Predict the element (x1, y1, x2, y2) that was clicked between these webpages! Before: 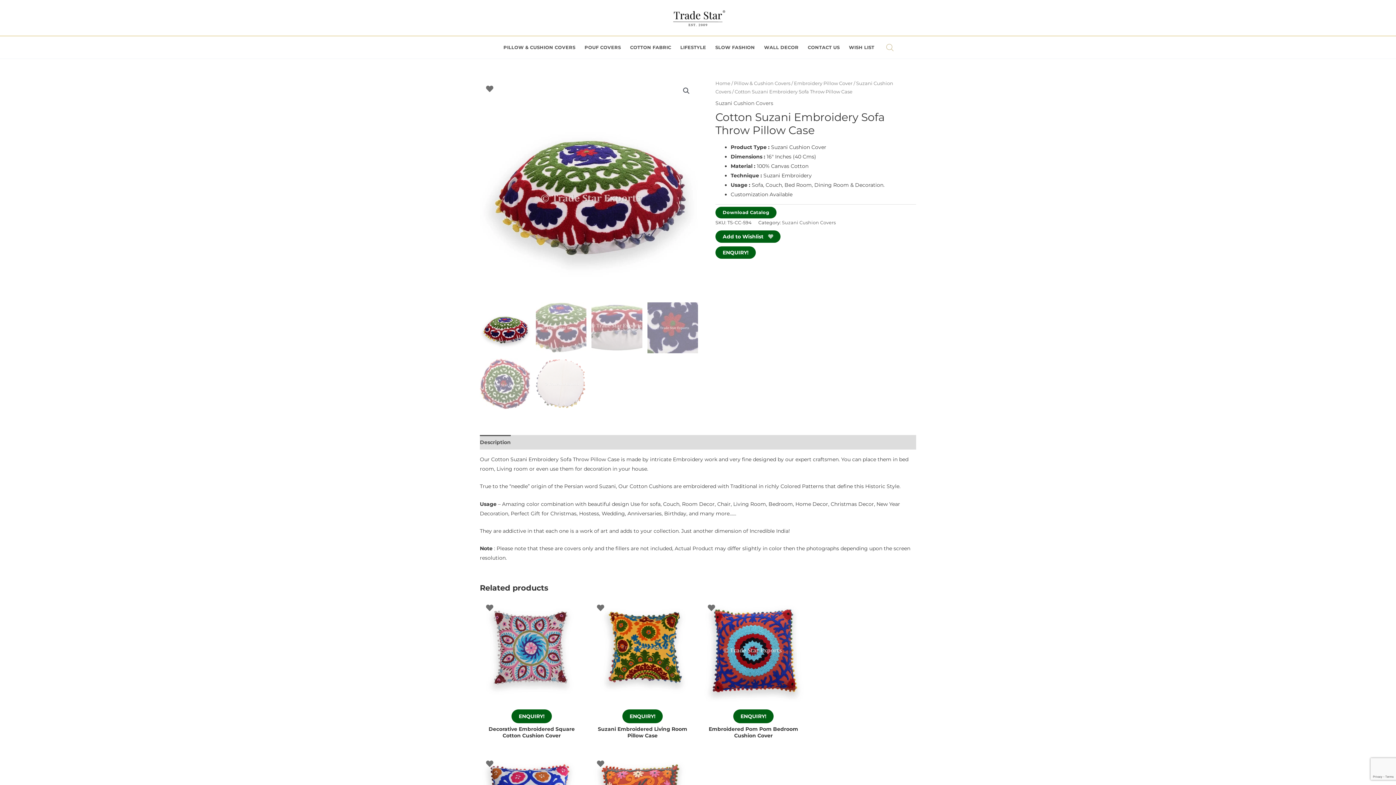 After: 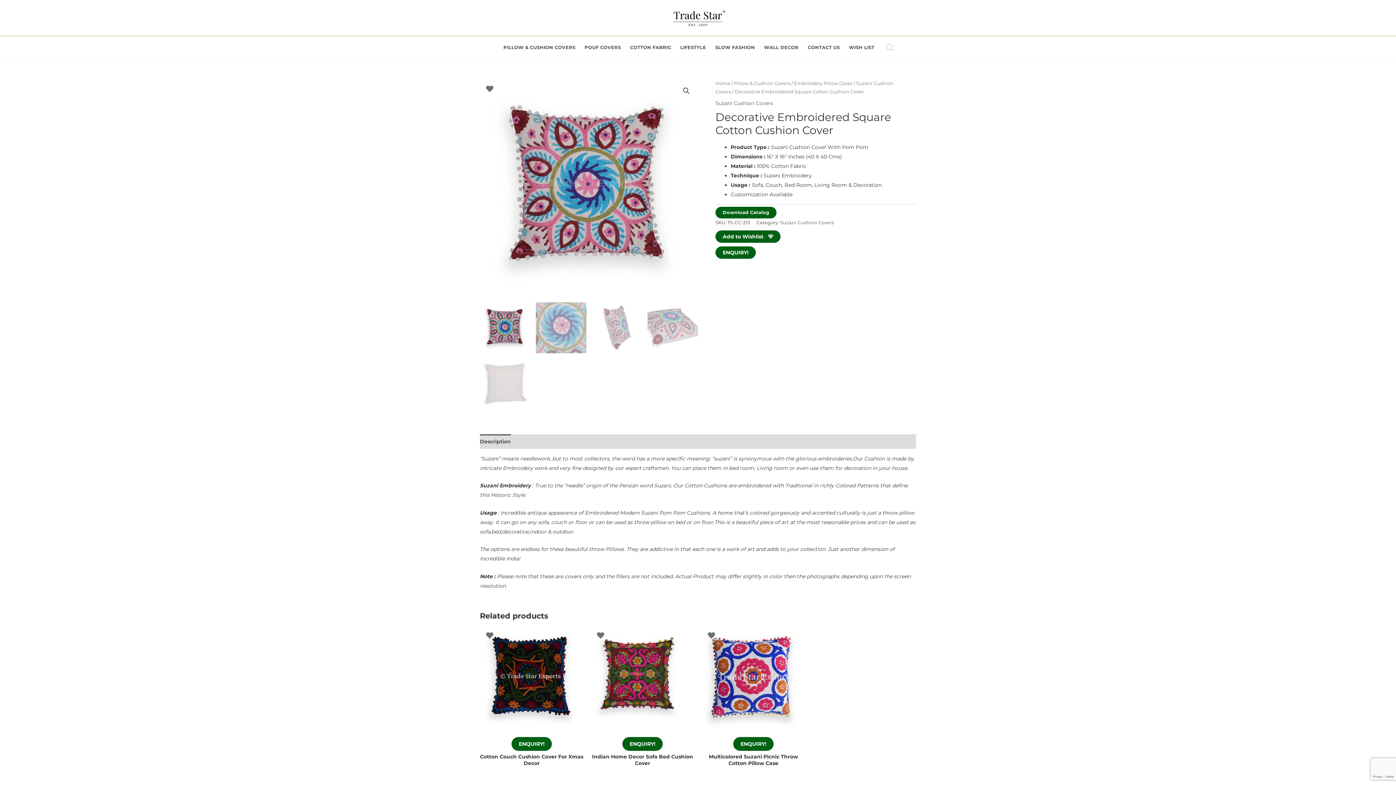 Action: bbox: (480, 598, 583, 702)